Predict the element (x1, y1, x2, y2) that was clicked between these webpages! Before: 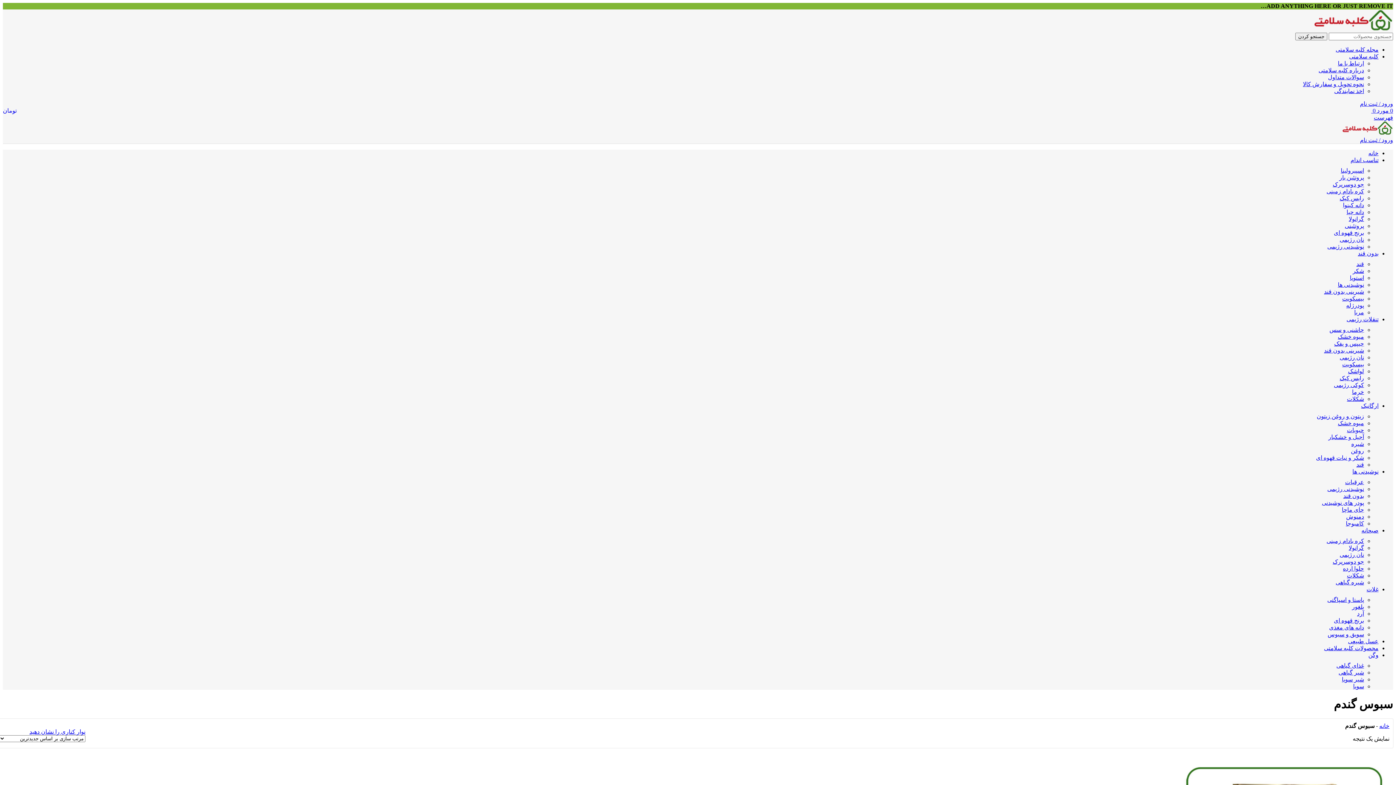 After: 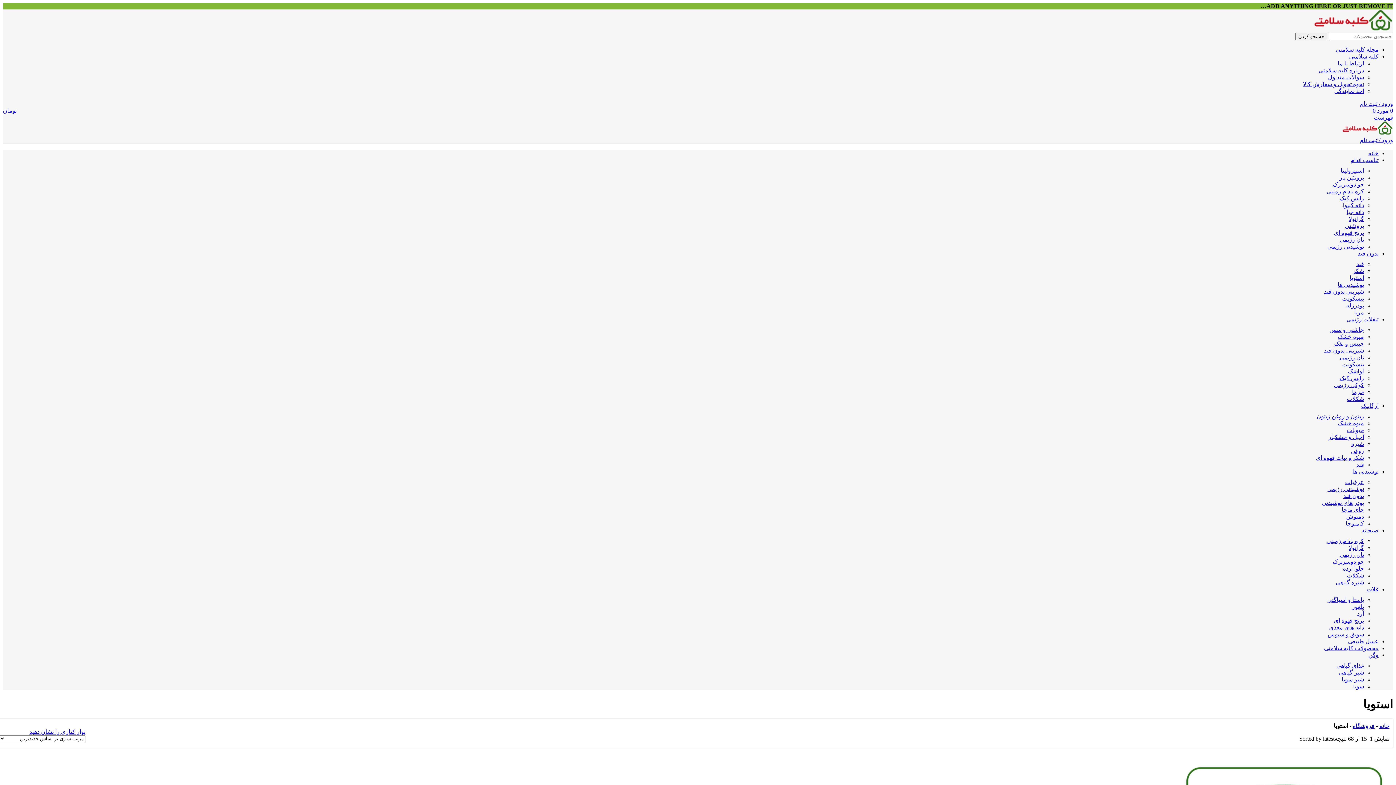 Action: bbox: (1350, 274, 1364, 280) label: استویا